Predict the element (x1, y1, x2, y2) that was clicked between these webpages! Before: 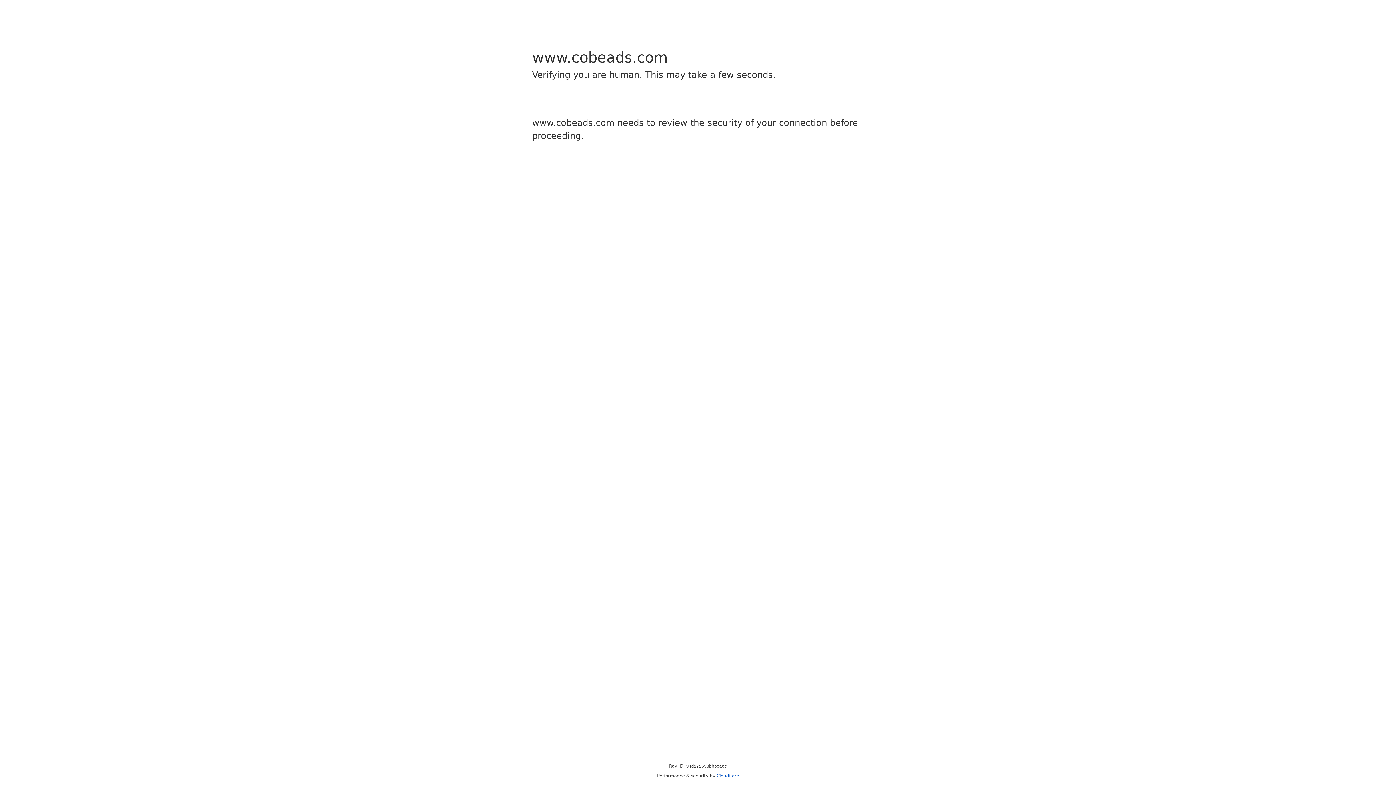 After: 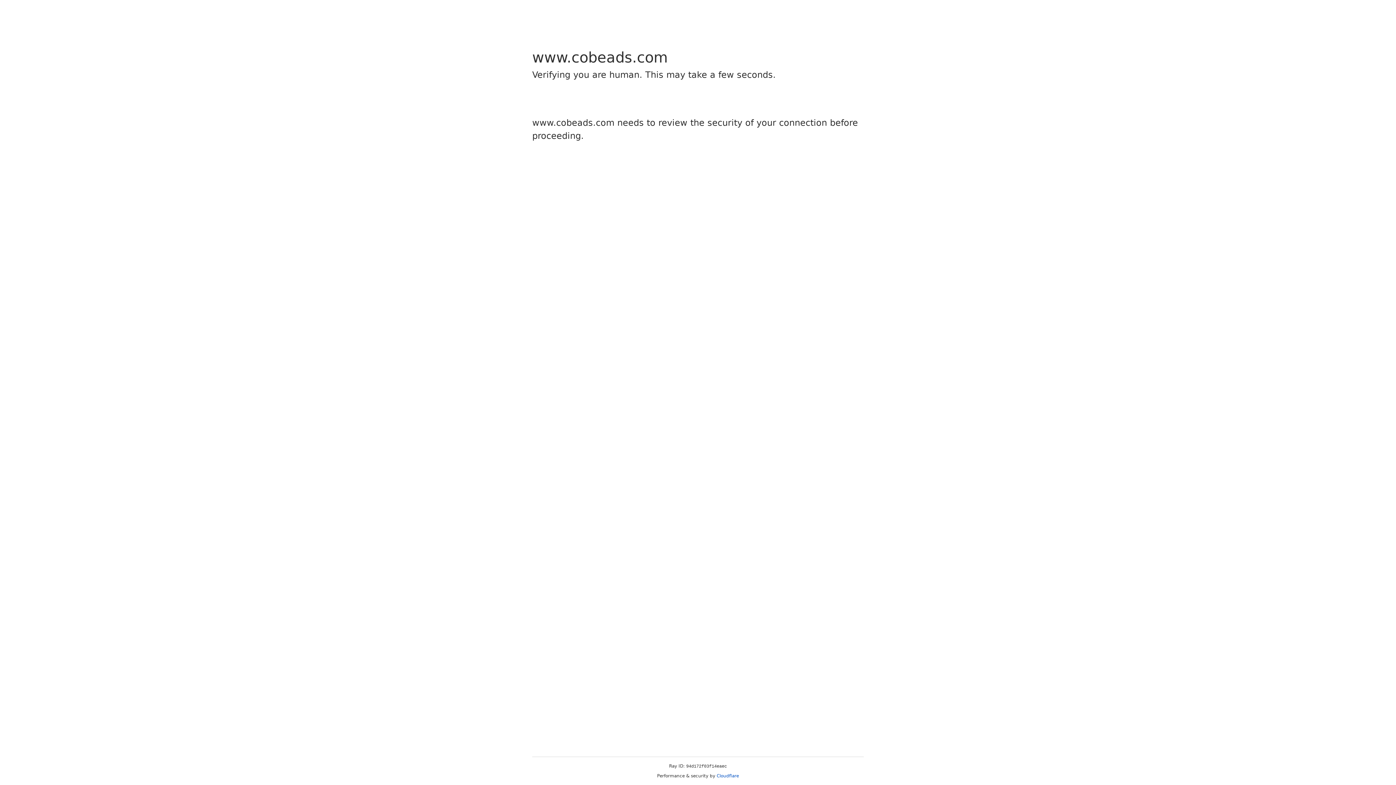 Action: label: Cloudflare bbox: (716, 773, 739, 778)